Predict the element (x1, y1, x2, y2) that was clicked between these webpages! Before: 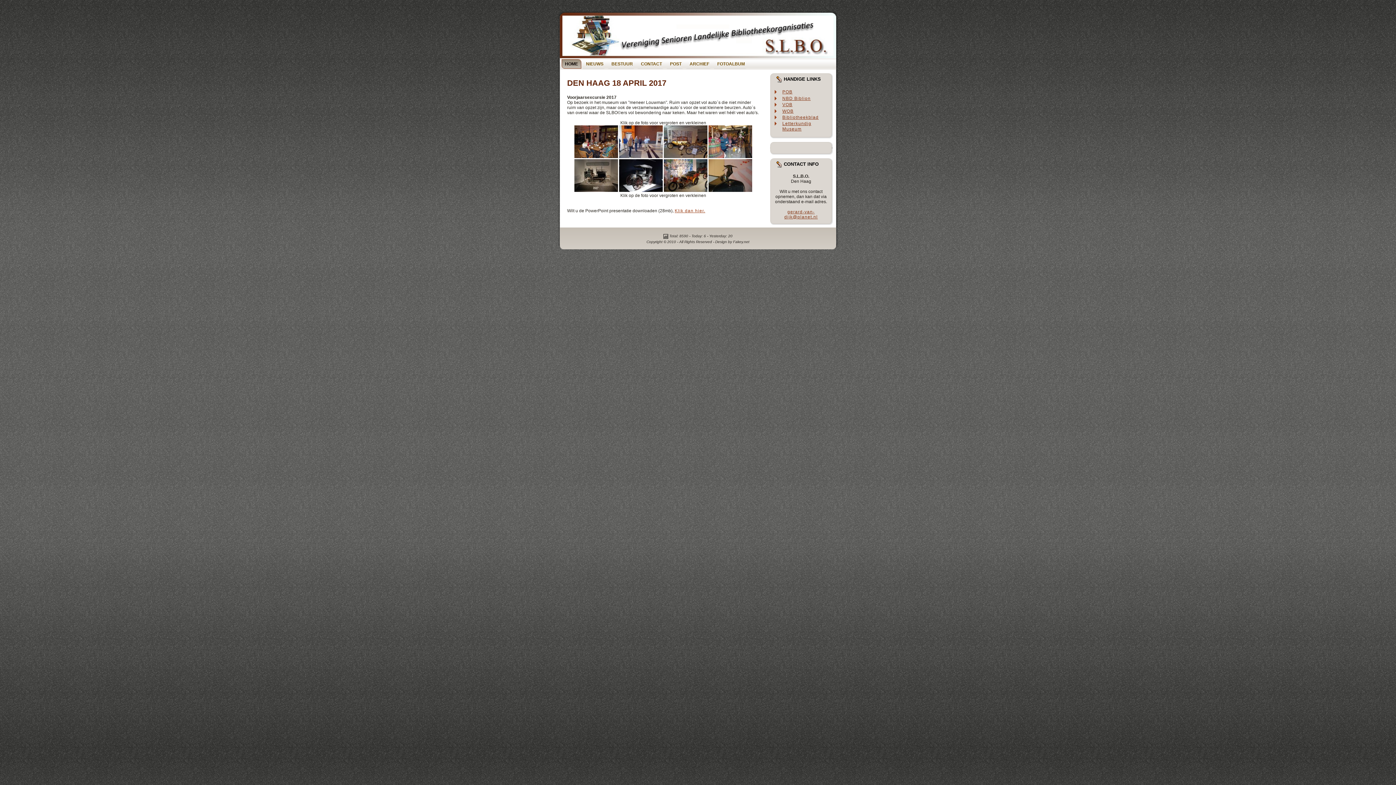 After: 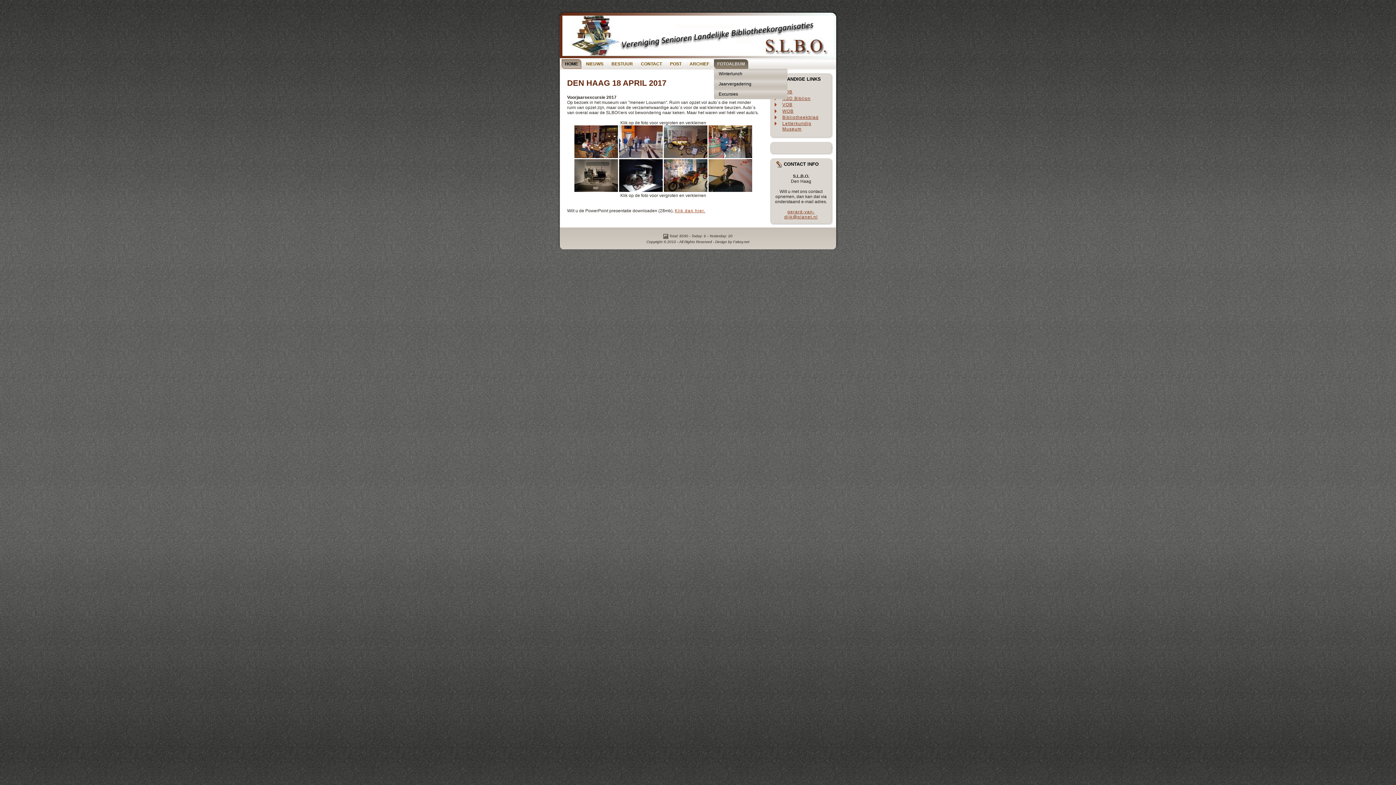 Action: label: FOTOALBUM bbox: (714, 59, 748, 68)